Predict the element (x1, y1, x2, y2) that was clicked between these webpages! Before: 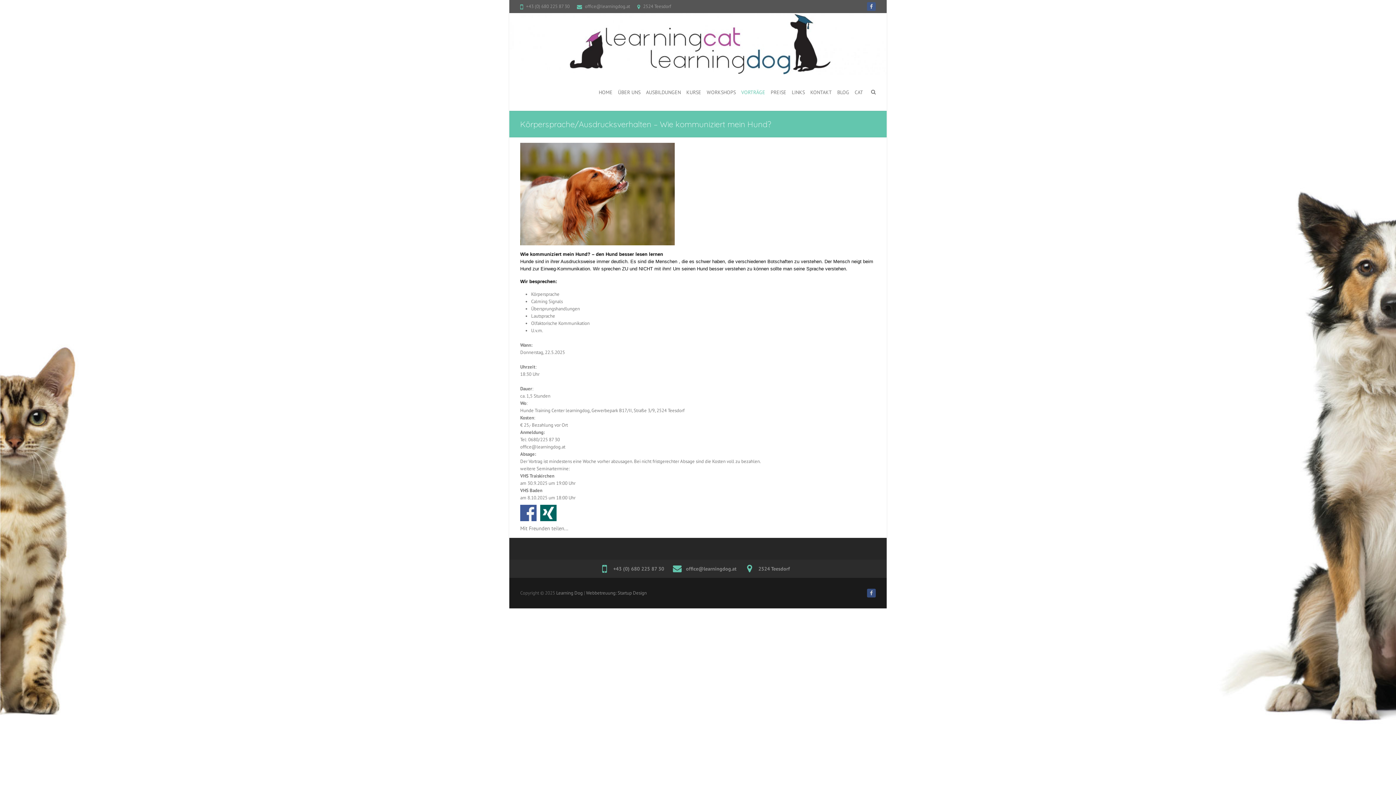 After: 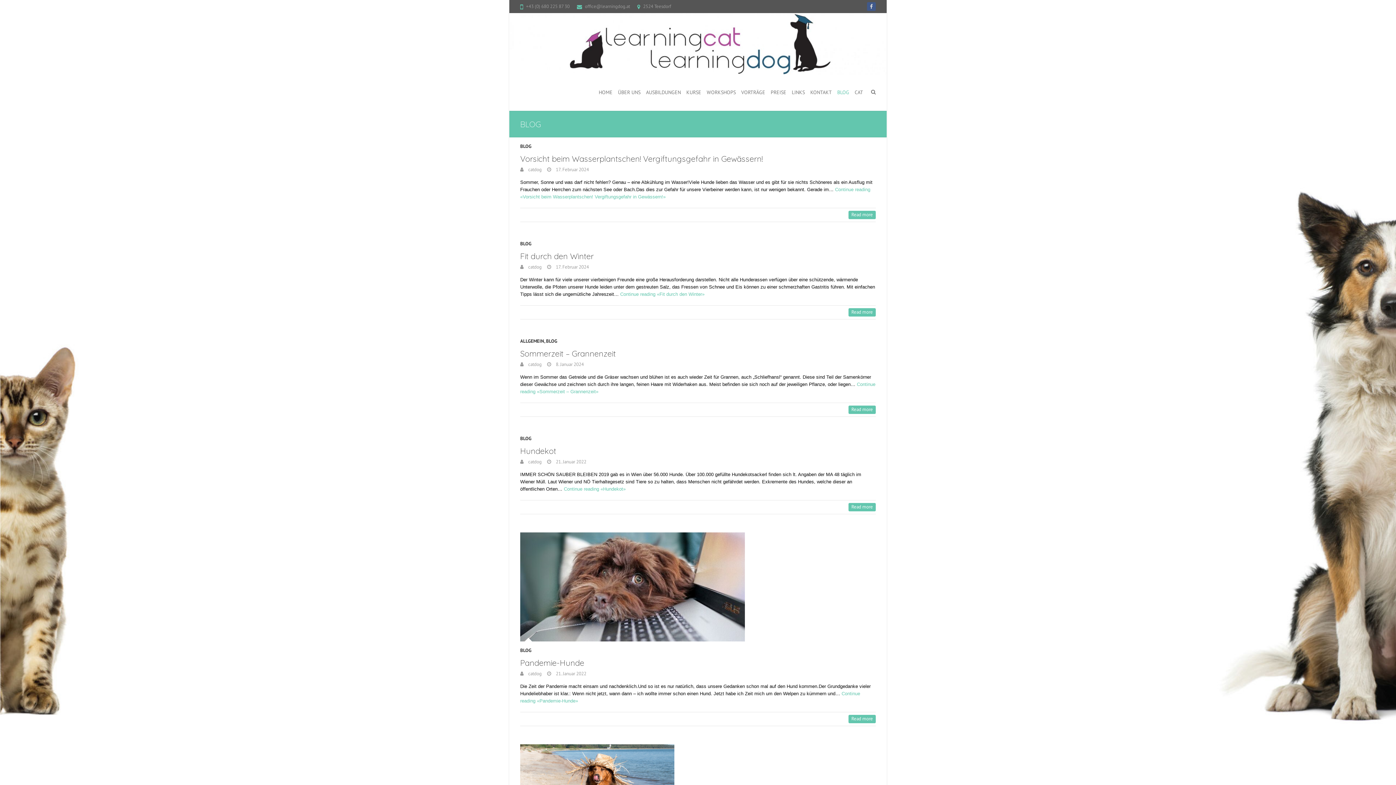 Action: bbox: (837, 74, 849, 110) label: BLOG